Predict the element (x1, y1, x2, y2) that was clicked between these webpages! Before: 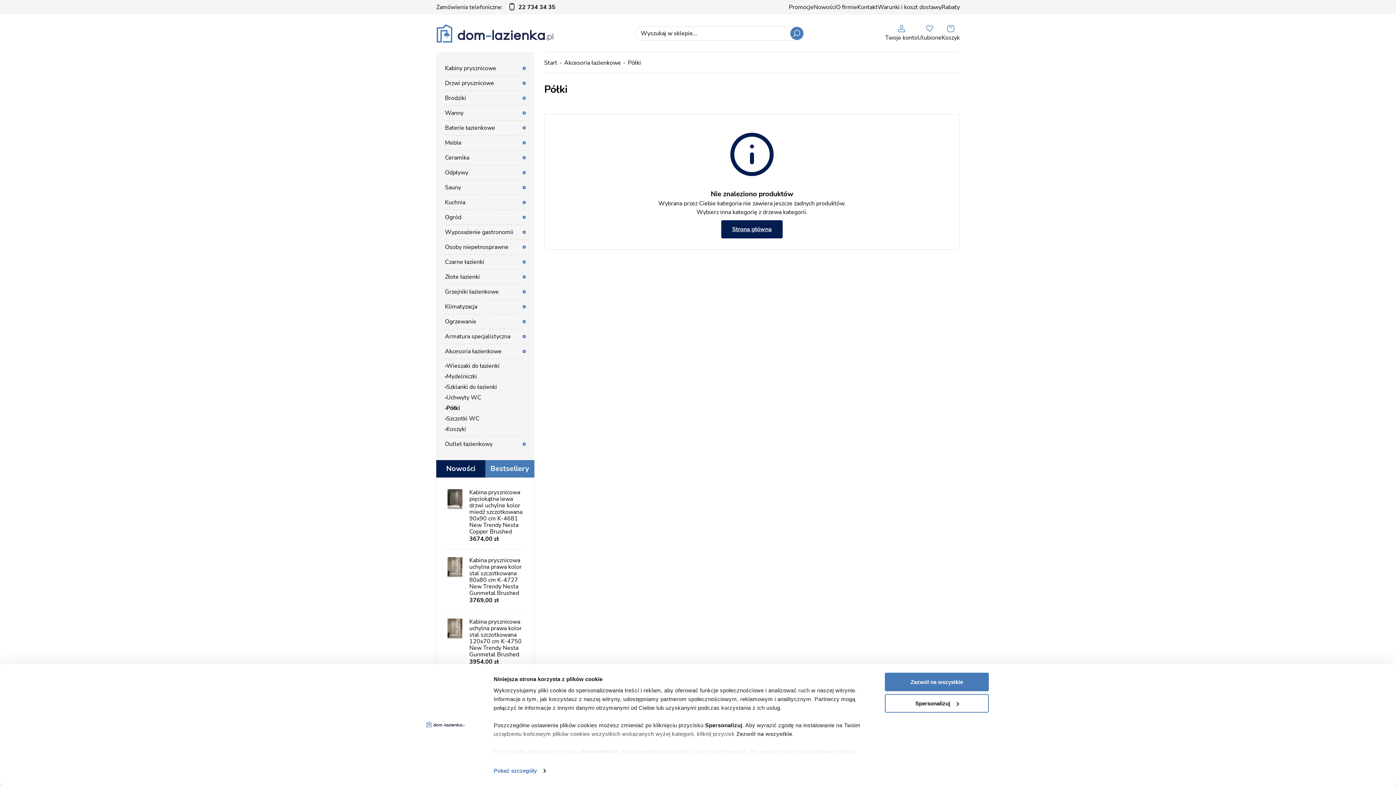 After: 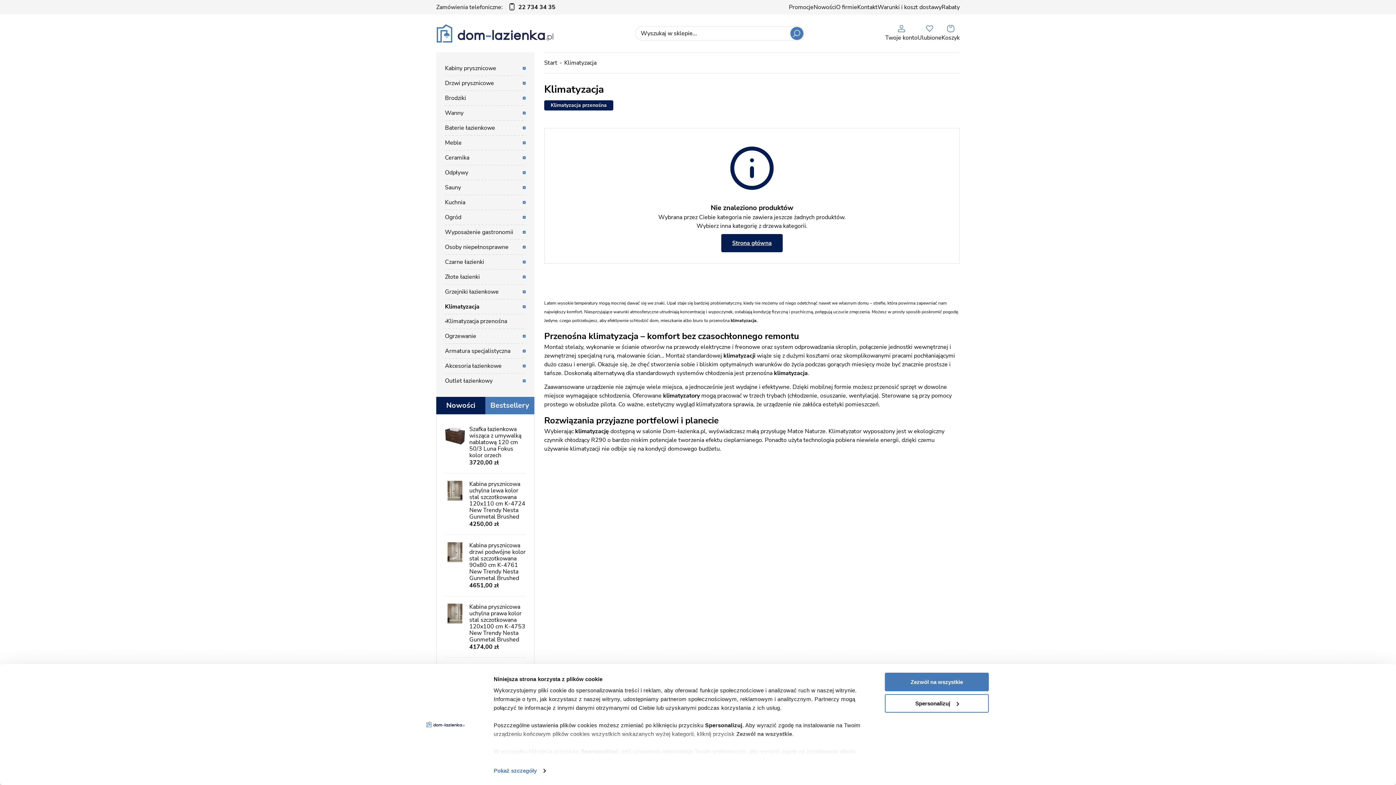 Action: bbox: (436, 299, 534, 314) label: Klimatyzacja